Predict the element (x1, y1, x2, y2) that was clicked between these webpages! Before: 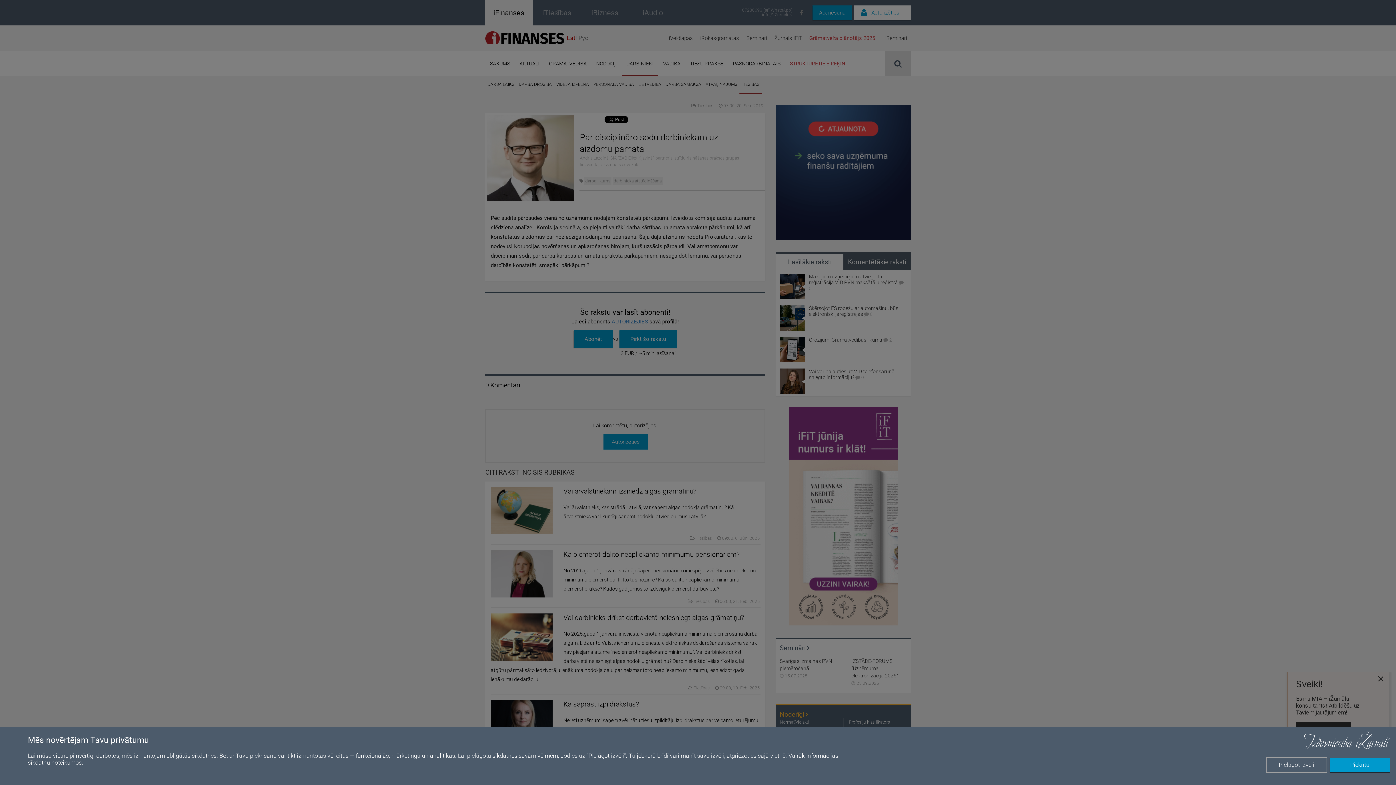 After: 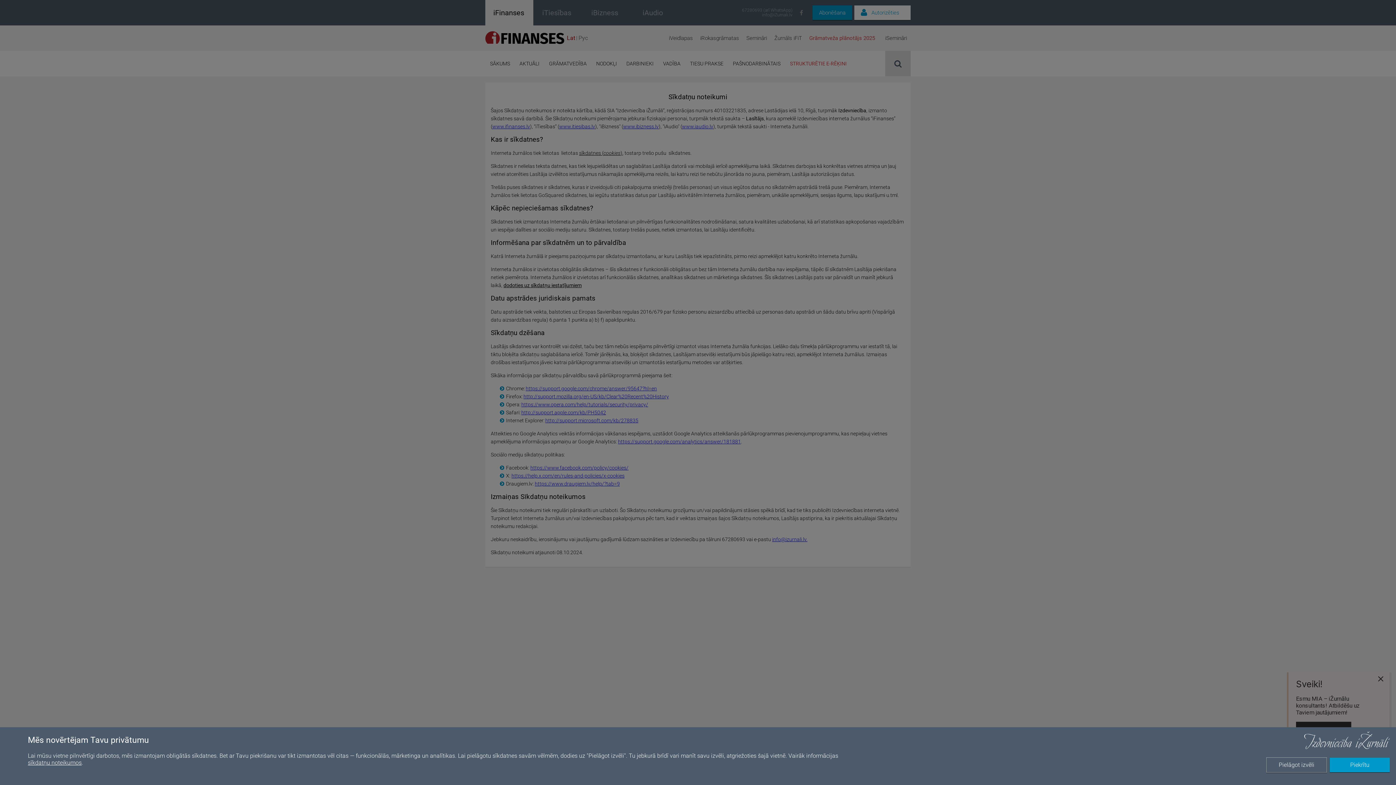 Action: bbox: (27, 759, 81, 766) label: sīkdatņu noteikumos